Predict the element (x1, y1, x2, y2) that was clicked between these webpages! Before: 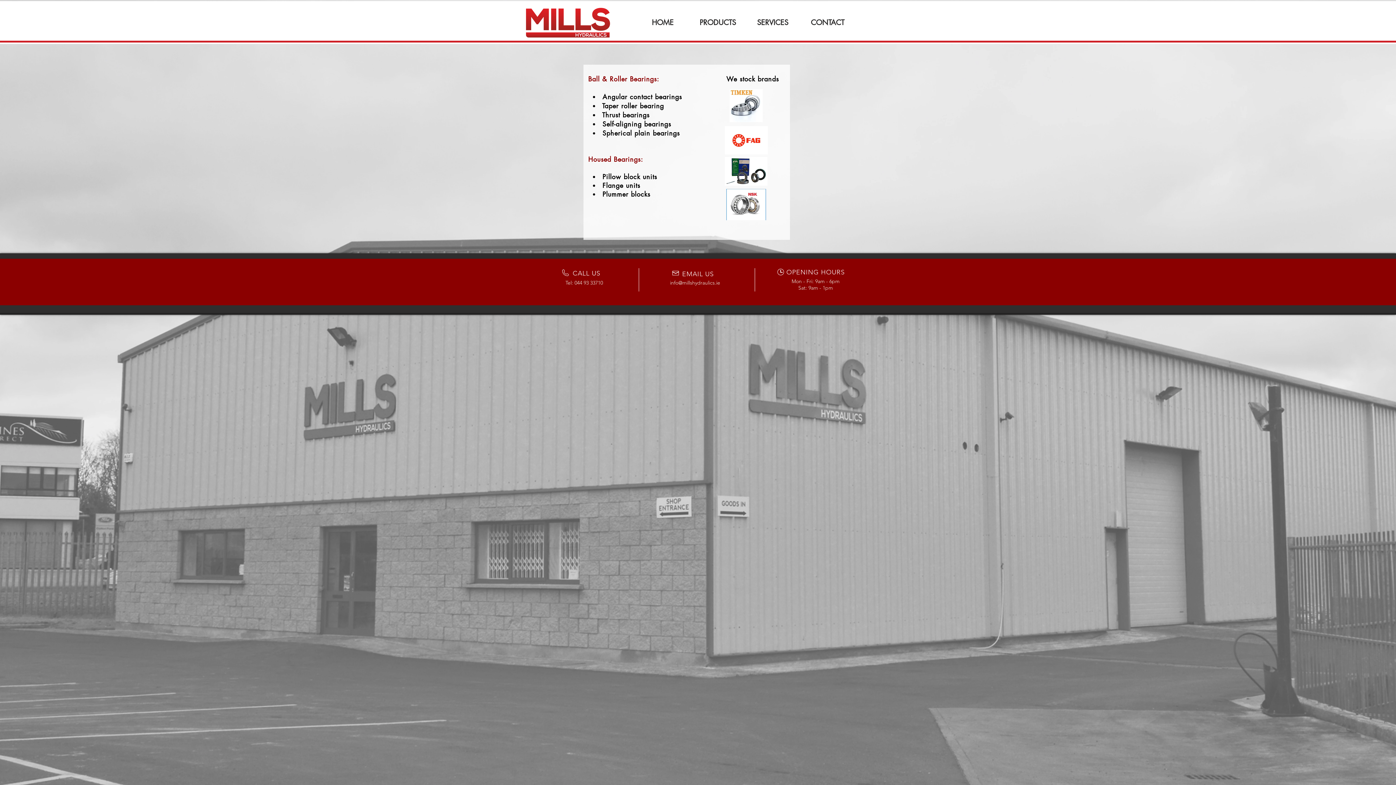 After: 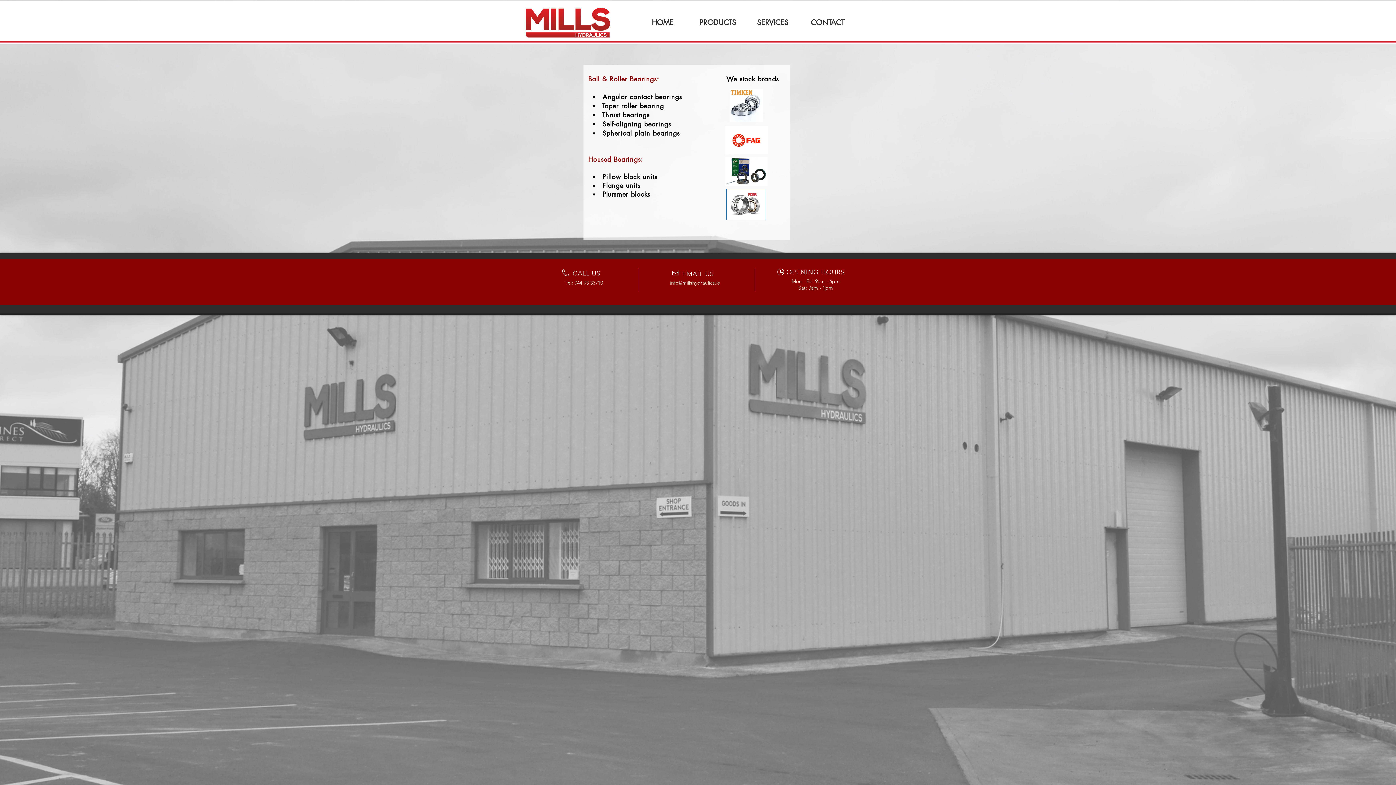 Action: label: info@millshydraulics.ie bbox: (670, 279, 720, 286)